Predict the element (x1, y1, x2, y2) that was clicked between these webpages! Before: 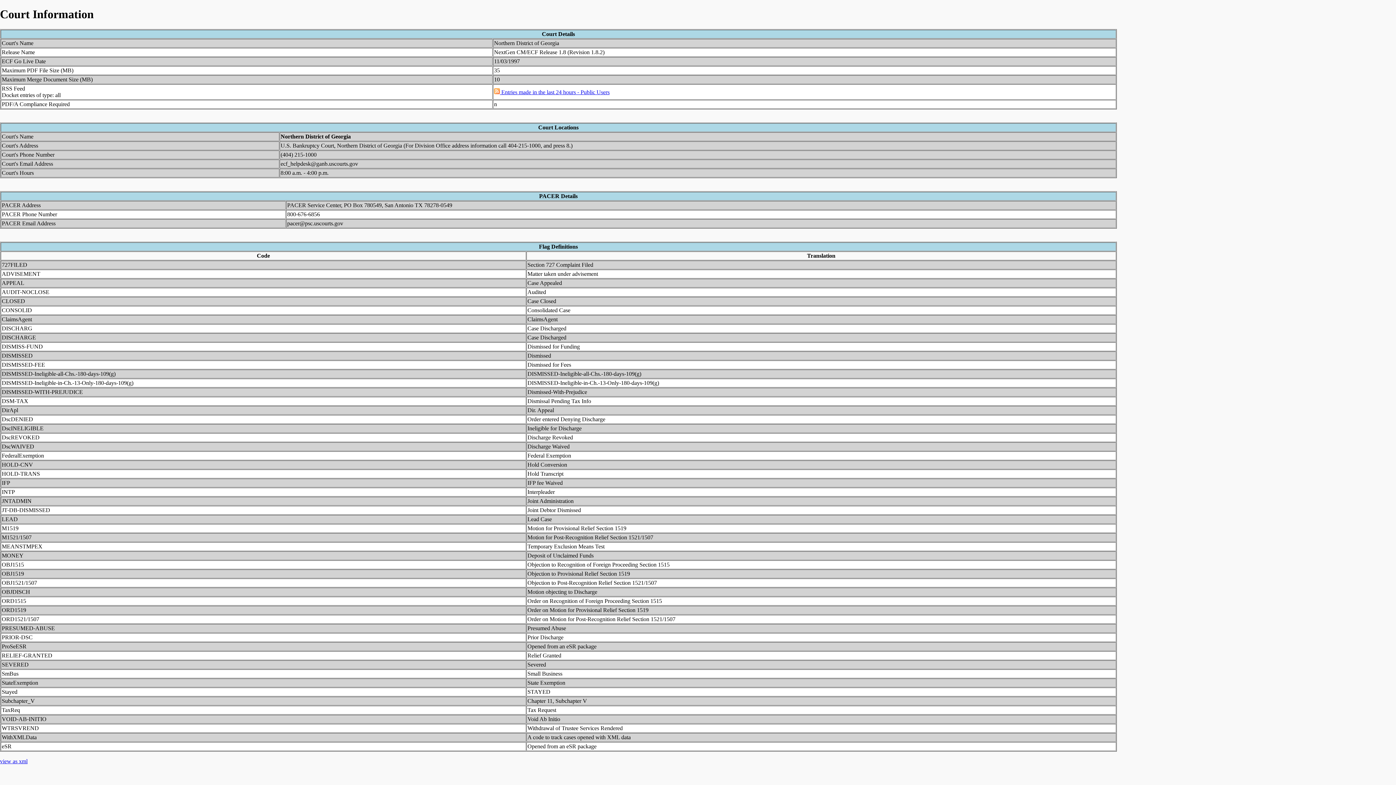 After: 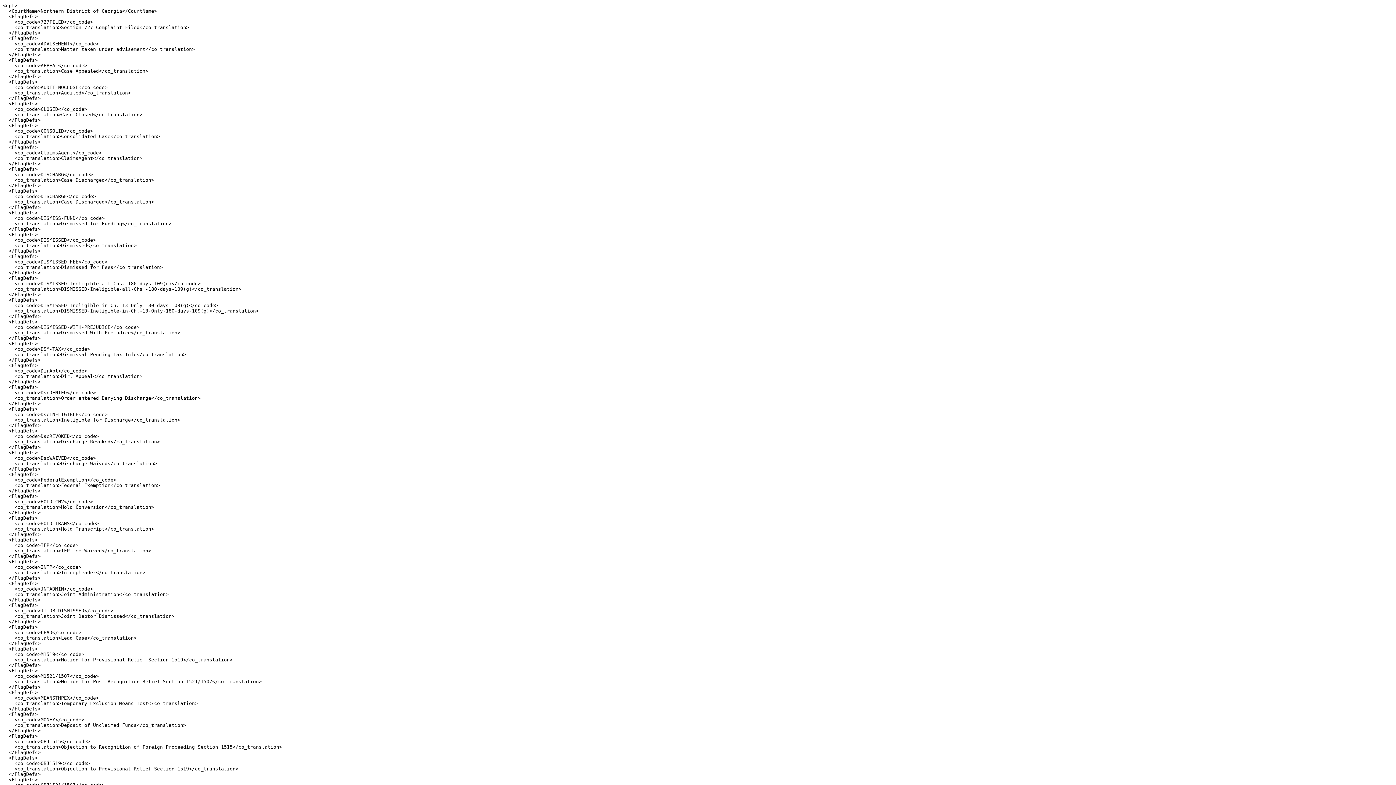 Action: label: view as xml bbox: (0, 758, 27, 764)